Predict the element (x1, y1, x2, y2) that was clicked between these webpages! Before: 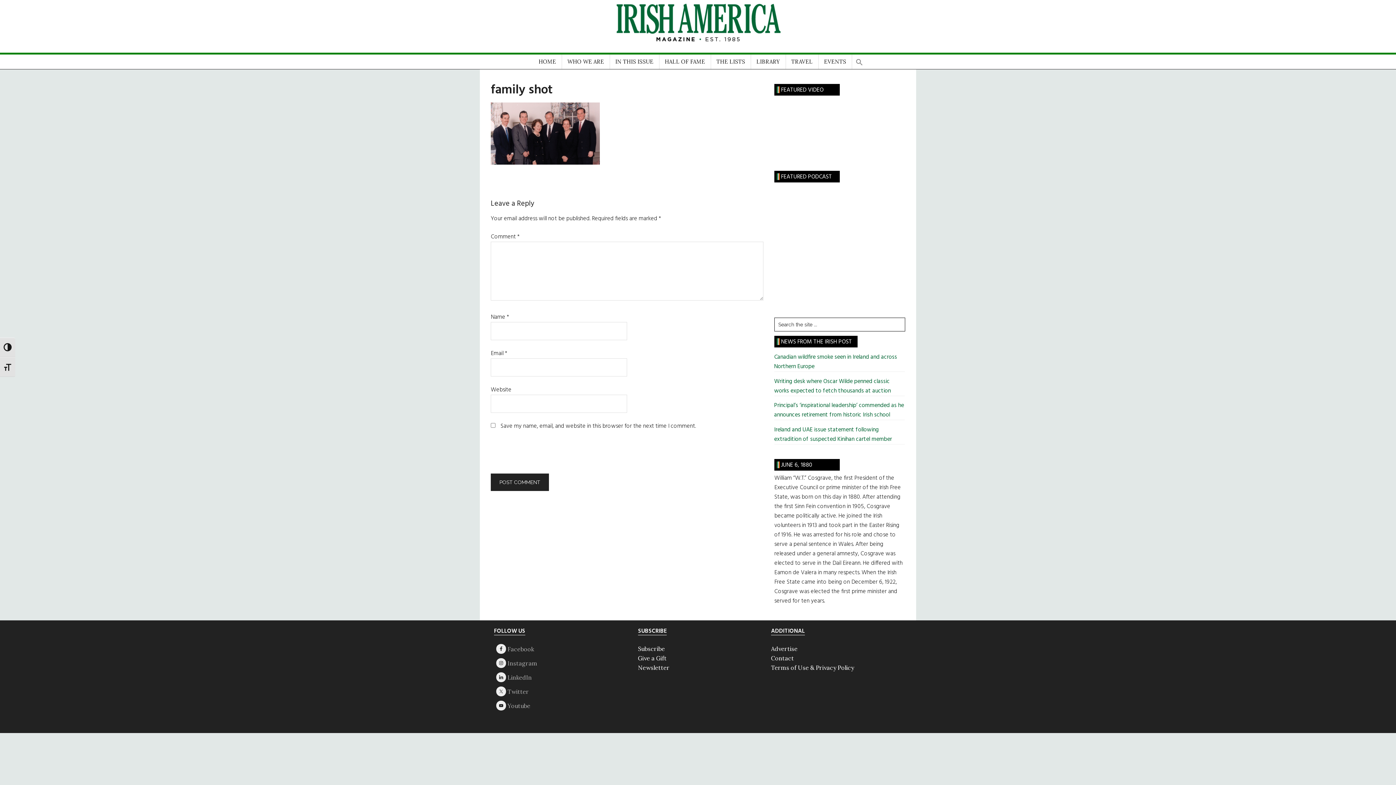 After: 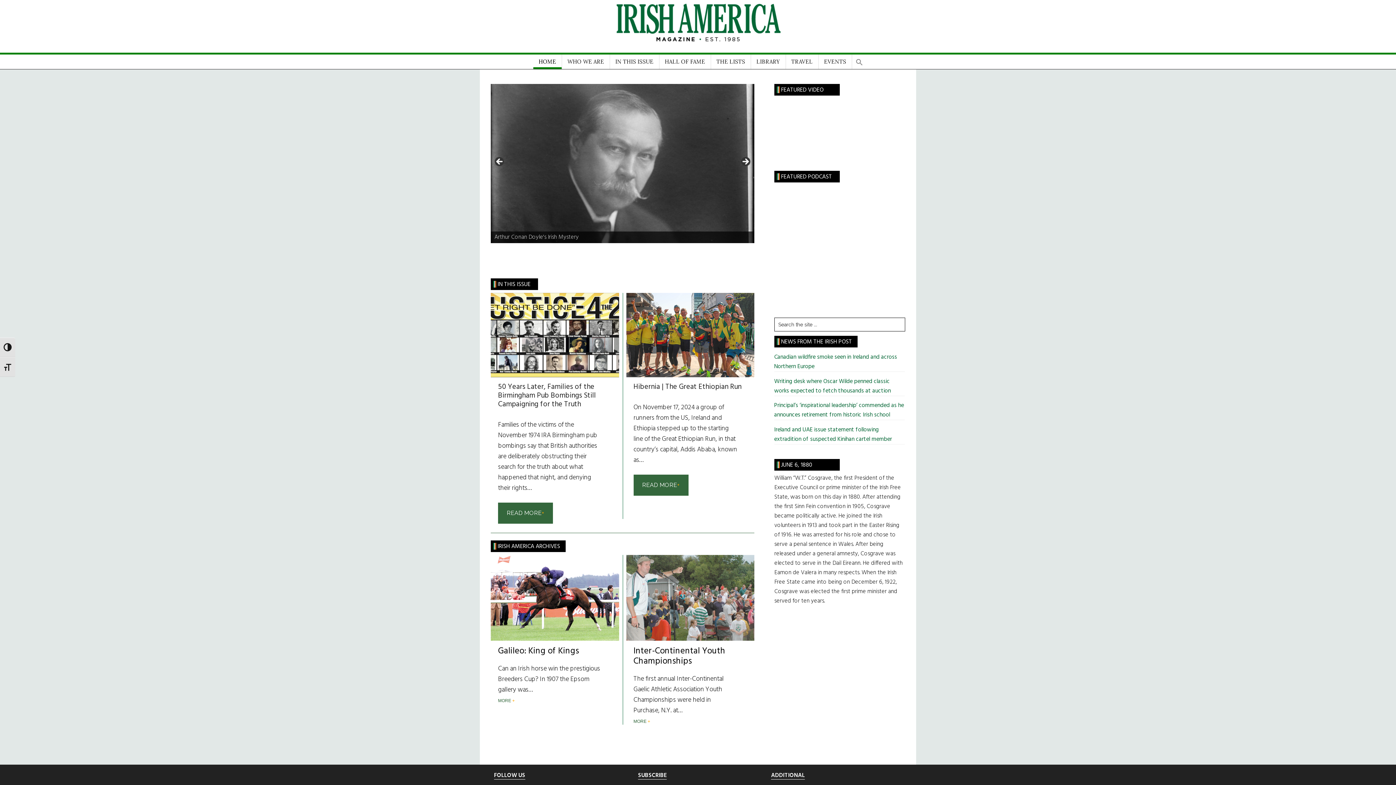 Action: bbox: (533, 54, 561, 69) label: HOME